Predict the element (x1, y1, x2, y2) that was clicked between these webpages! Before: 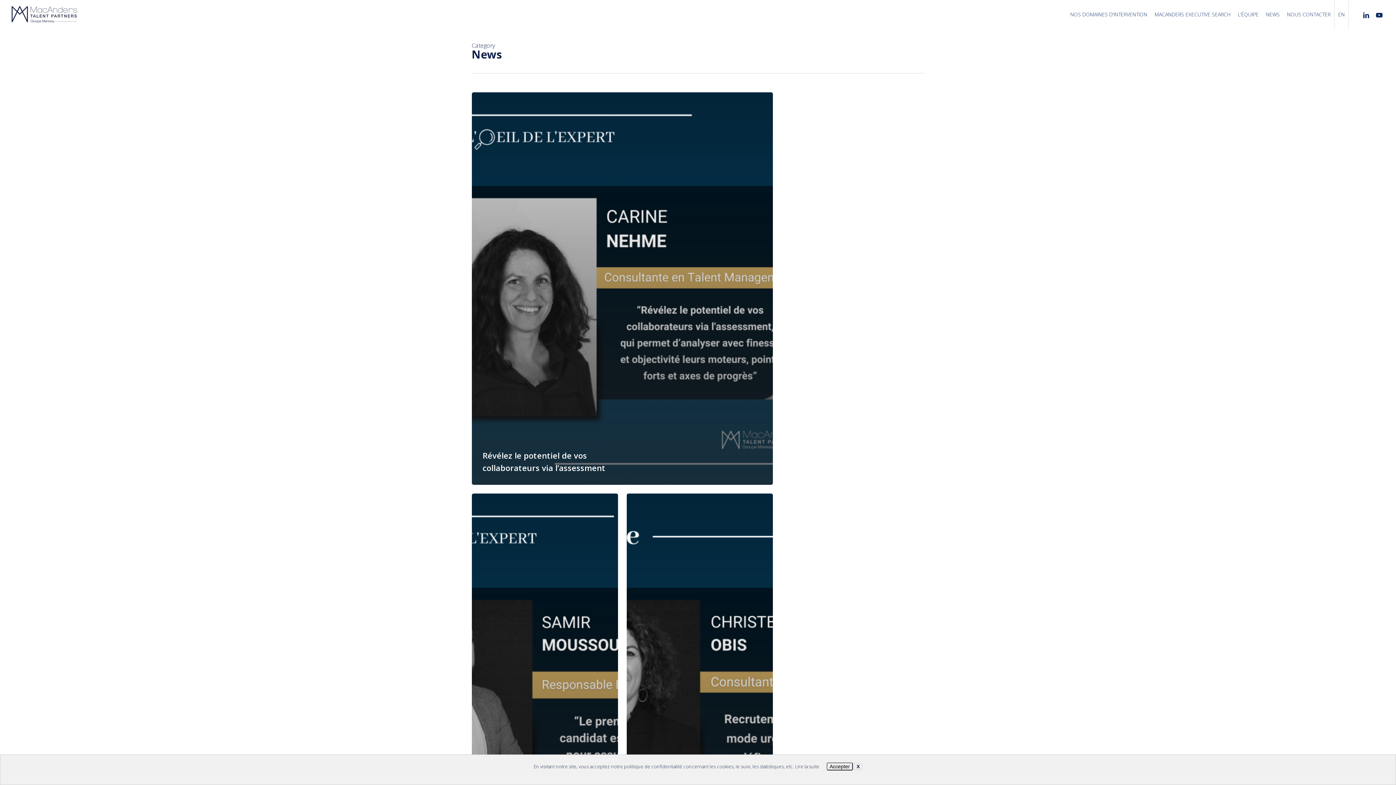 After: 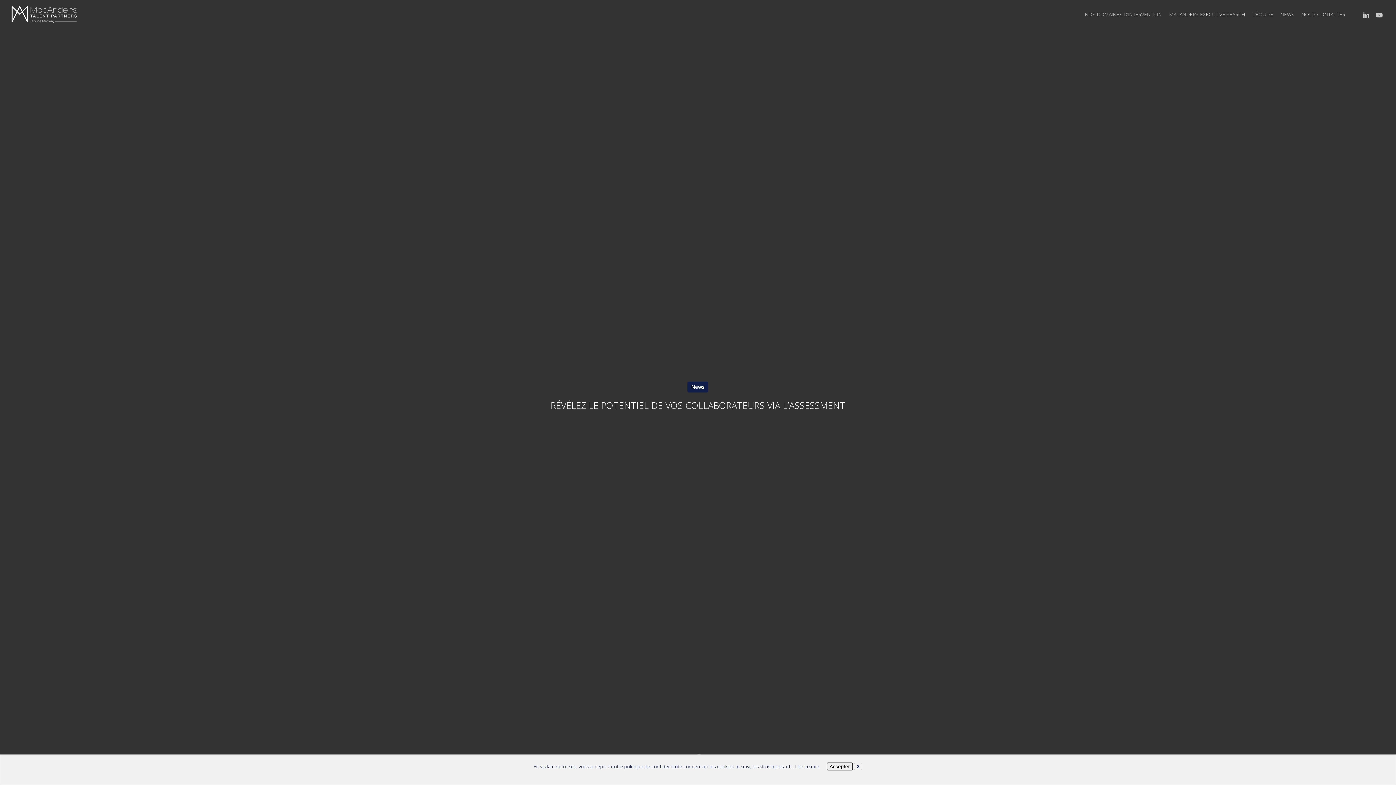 Action: bbox: (471, 92, 773, 485) label: Révélez le potentiel de vos collaborateurs via l’assessment